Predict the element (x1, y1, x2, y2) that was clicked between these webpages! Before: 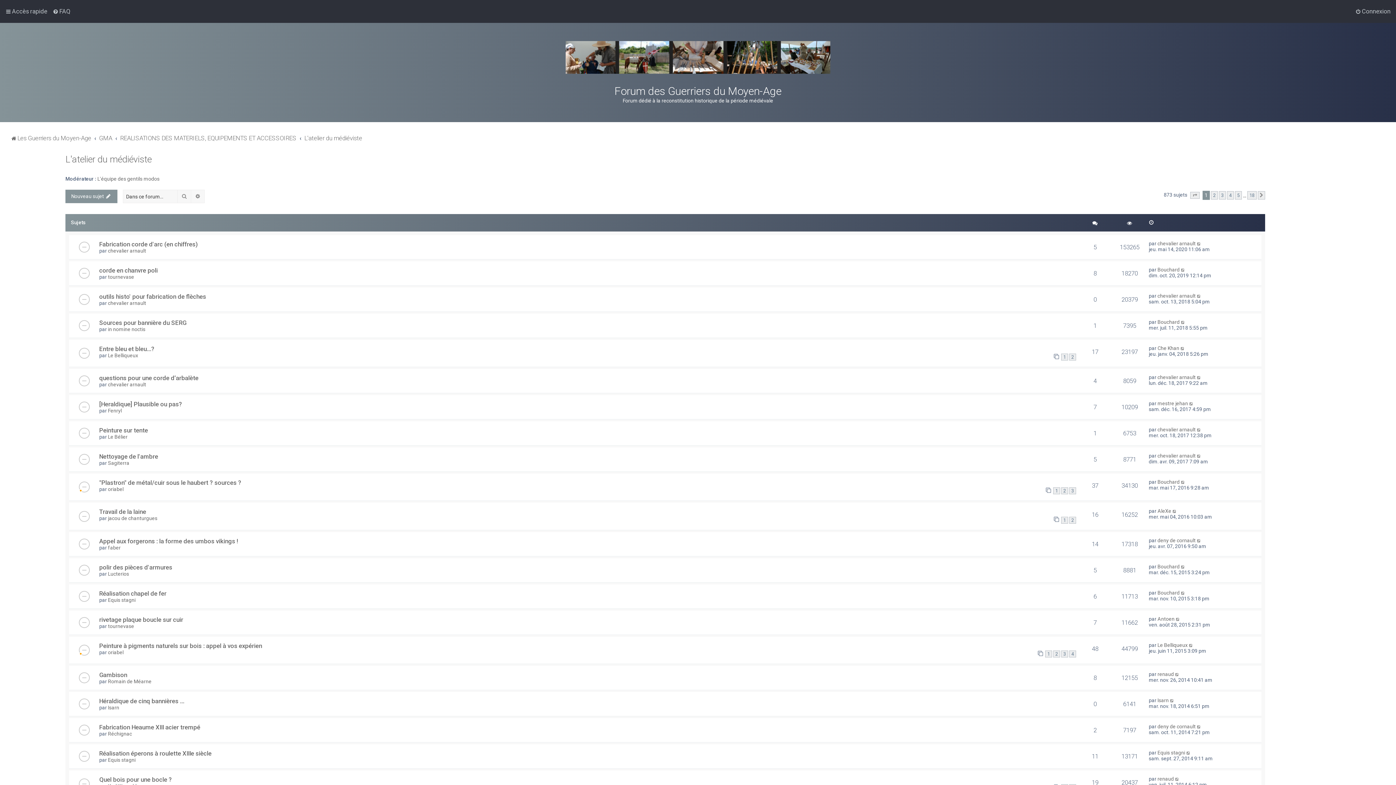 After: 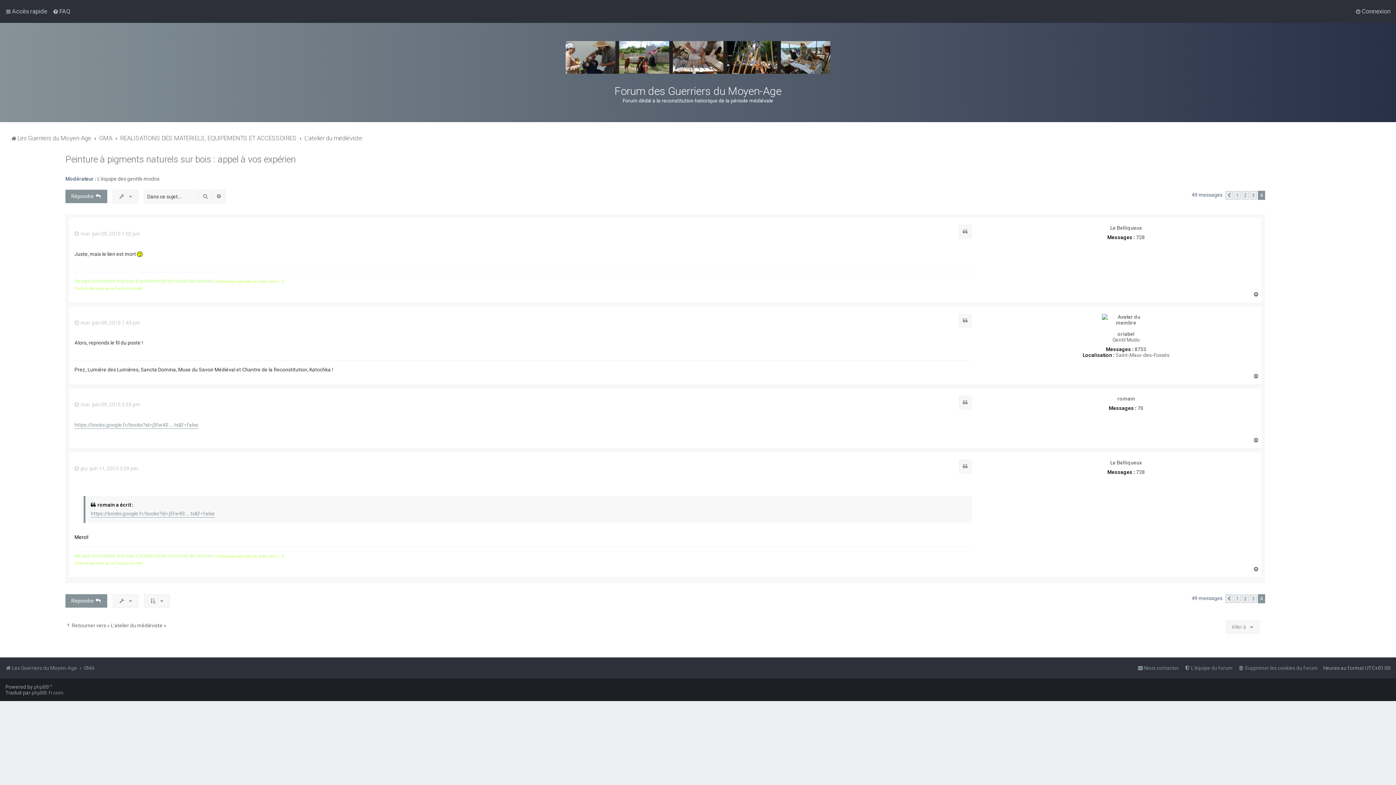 Action: bbox: (1189, 642, 1193, 648)